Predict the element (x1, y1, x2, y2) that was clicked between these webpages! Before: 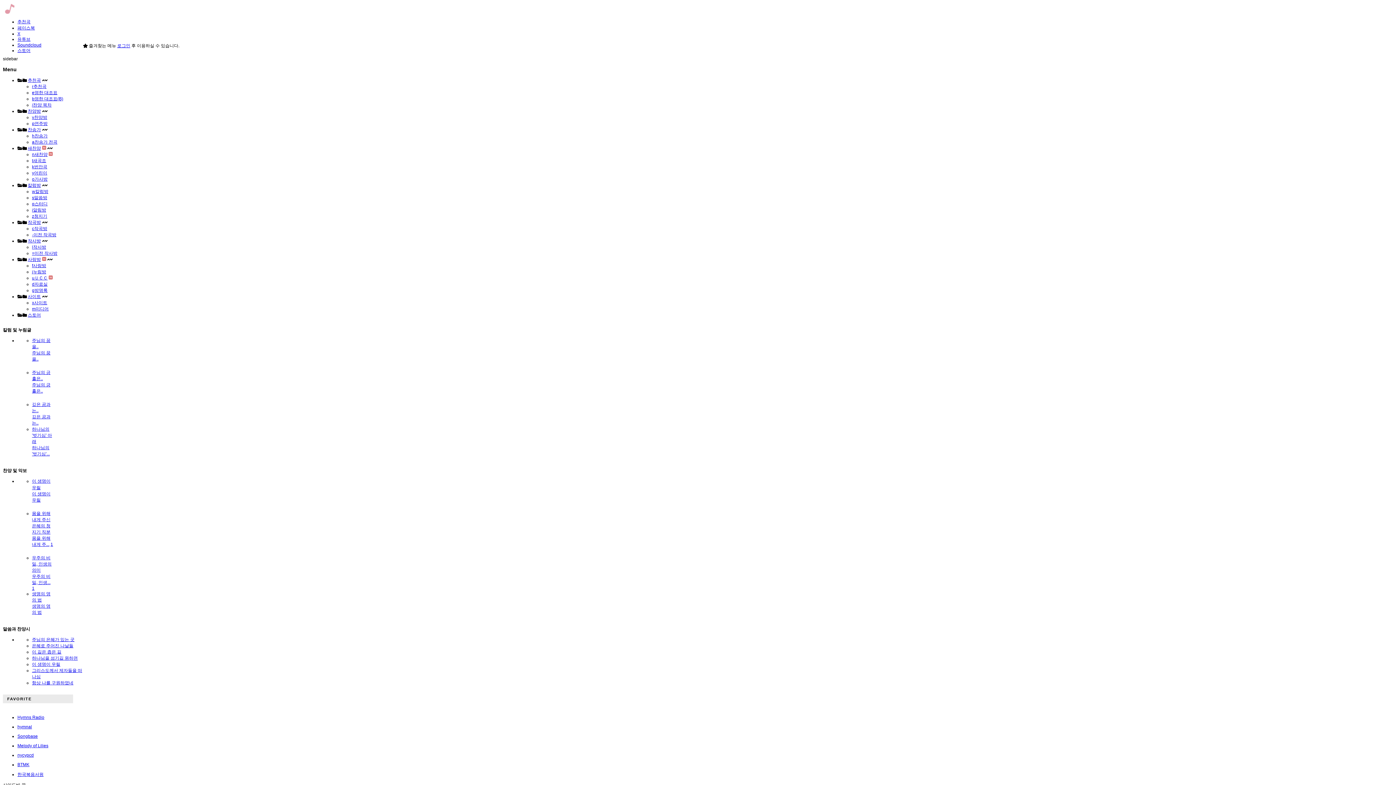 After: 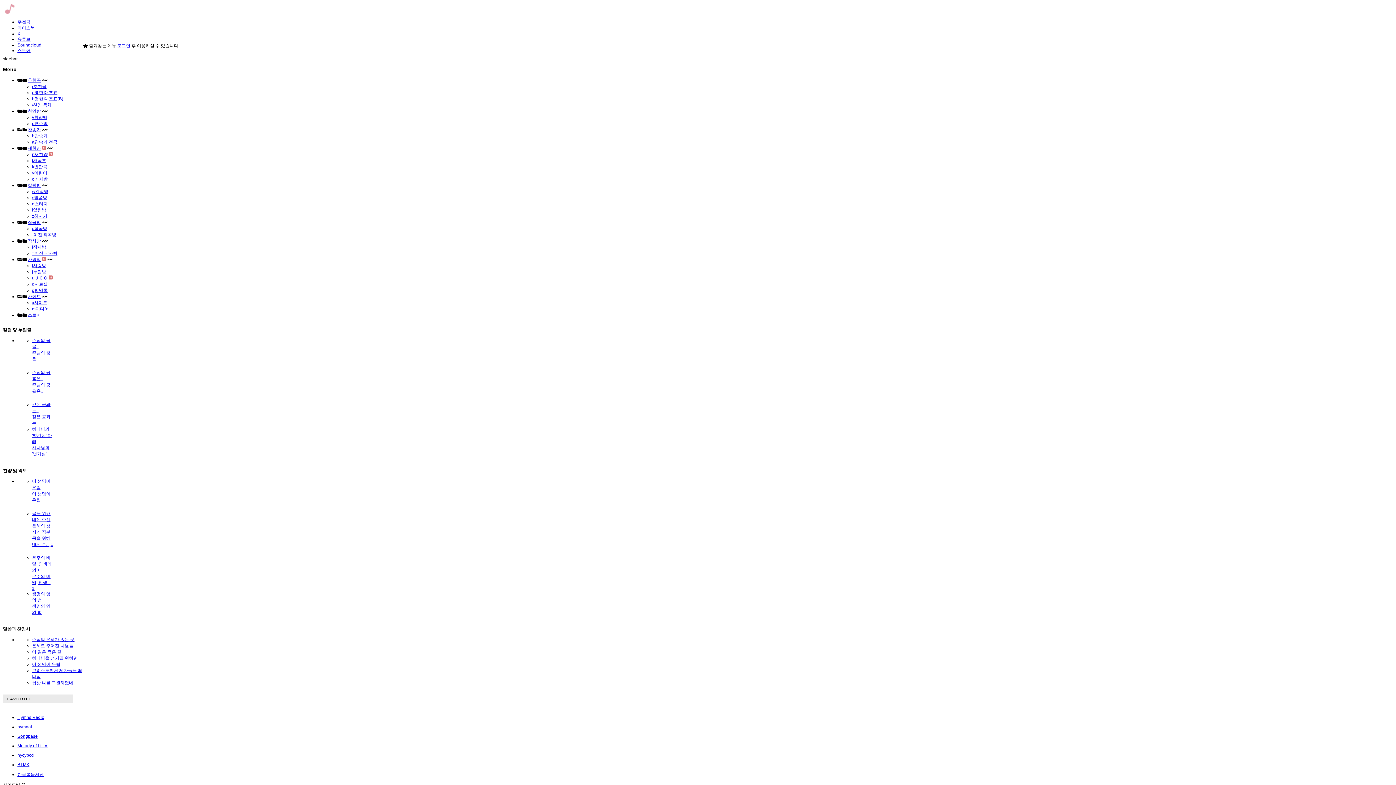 Action: bbox: (17, 753, 82, 758) label: nycypcd